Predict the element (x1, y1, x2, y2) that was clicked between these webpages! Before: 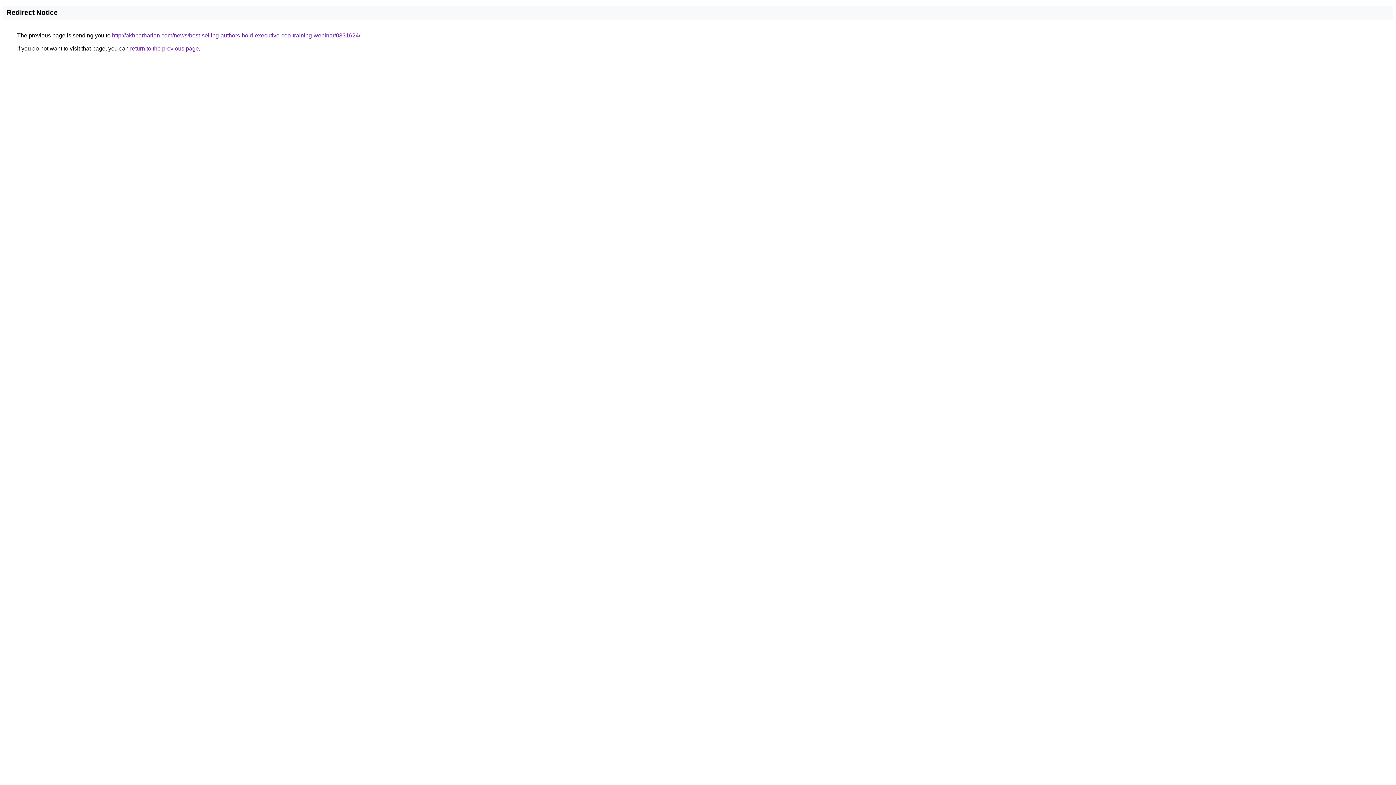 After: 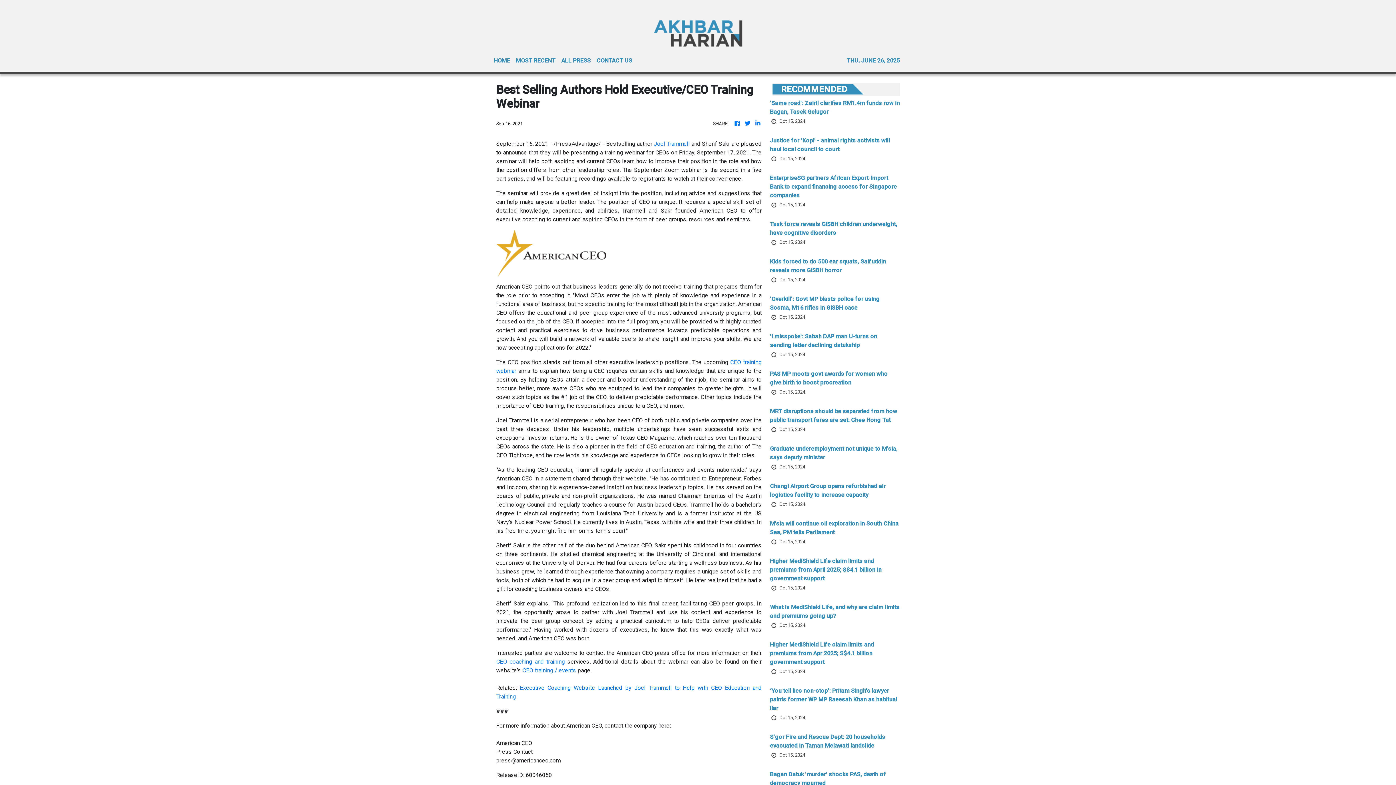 Action: label: http://akhbarharian.com/news/best-selling-authors-hold-executive-ceo-training-webinar/0331624/ bbox: (112, 32, 360, 38)